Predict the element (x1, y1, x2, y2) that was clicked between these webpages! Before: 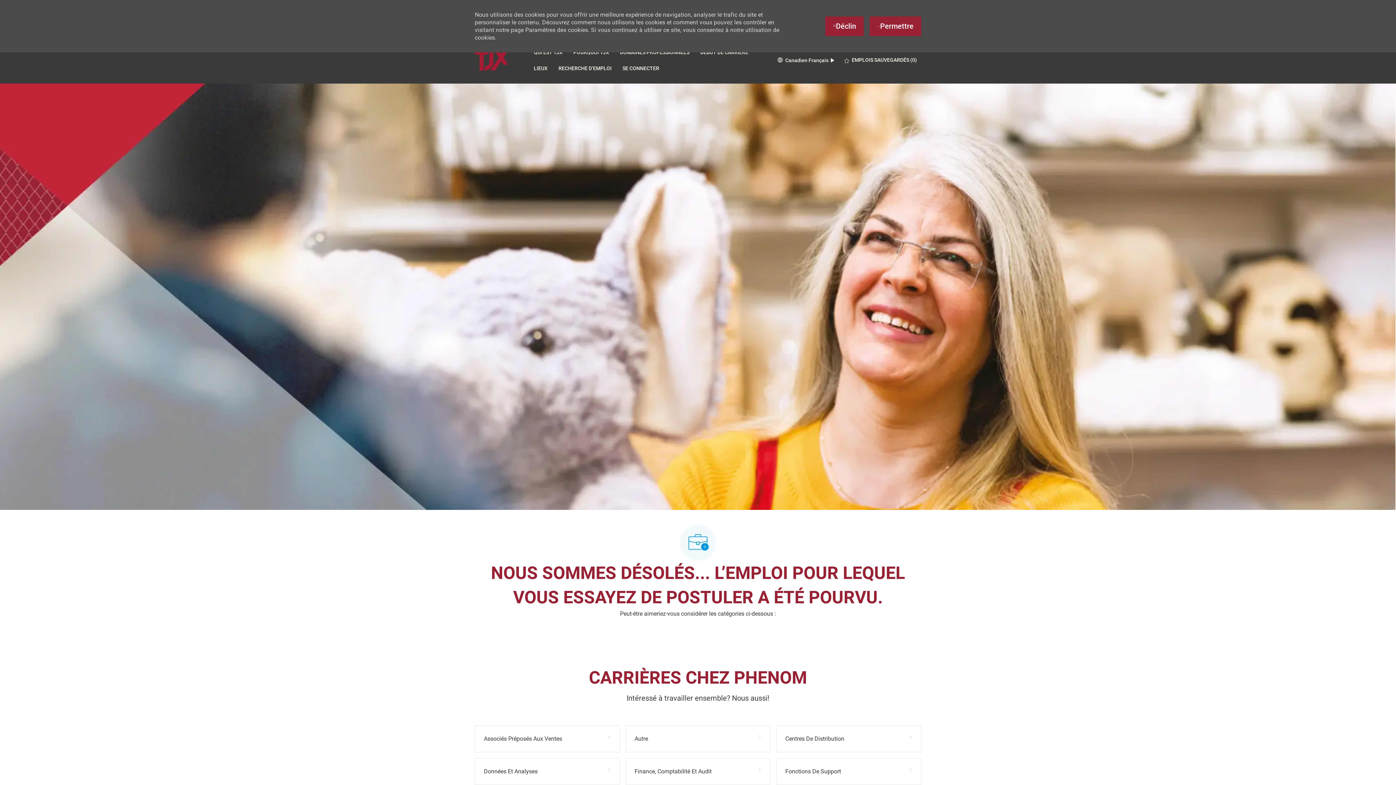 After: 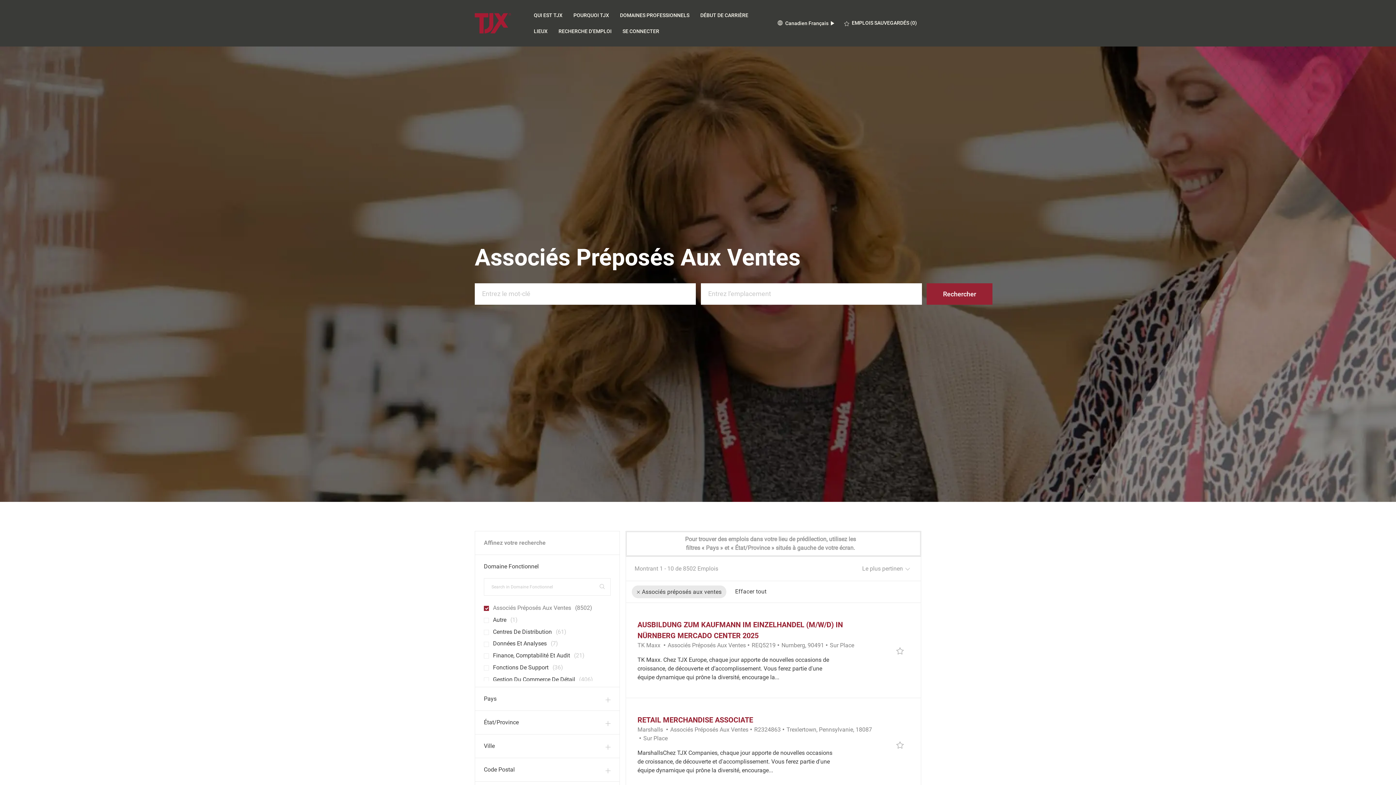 Action: label: Associés Préposés Aux Ventes bbox: (474, 725, 619, 752)